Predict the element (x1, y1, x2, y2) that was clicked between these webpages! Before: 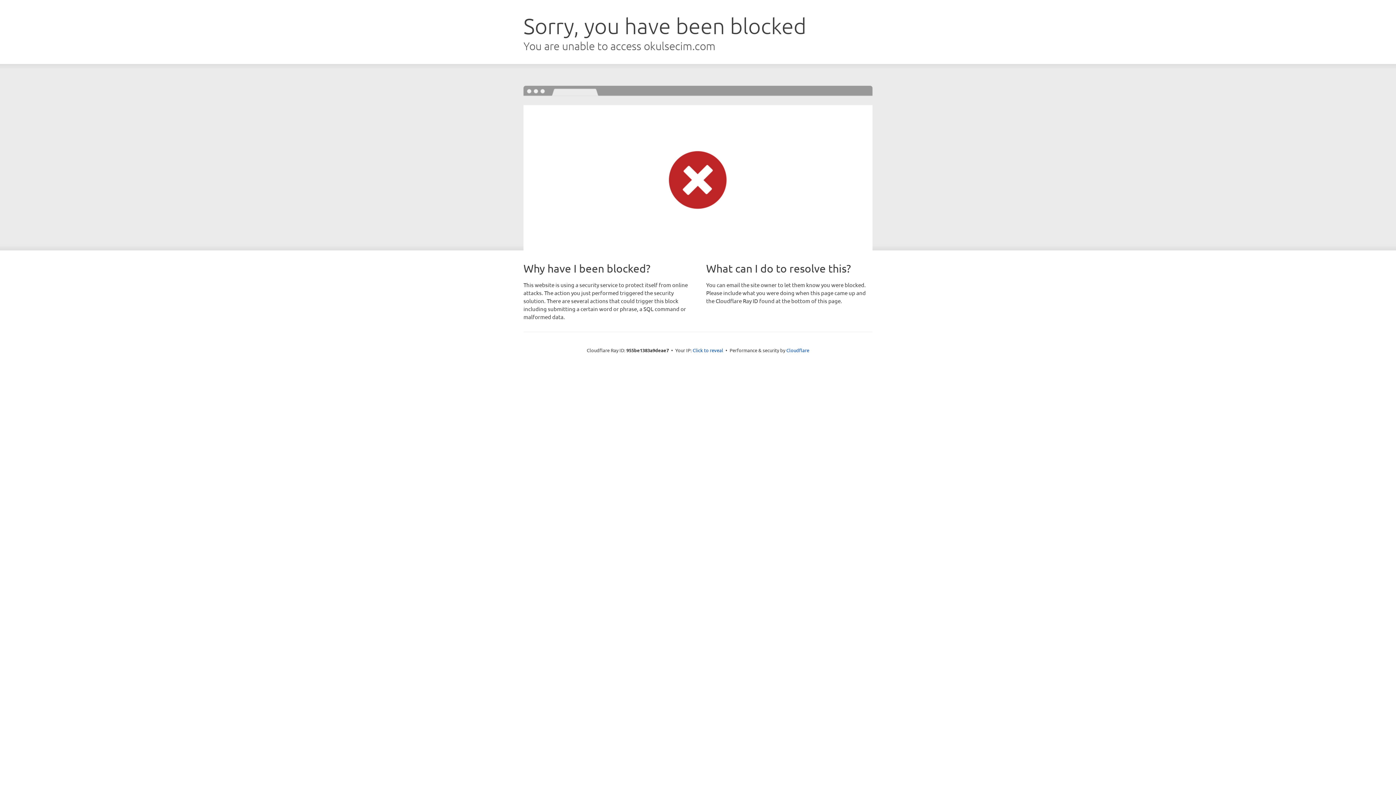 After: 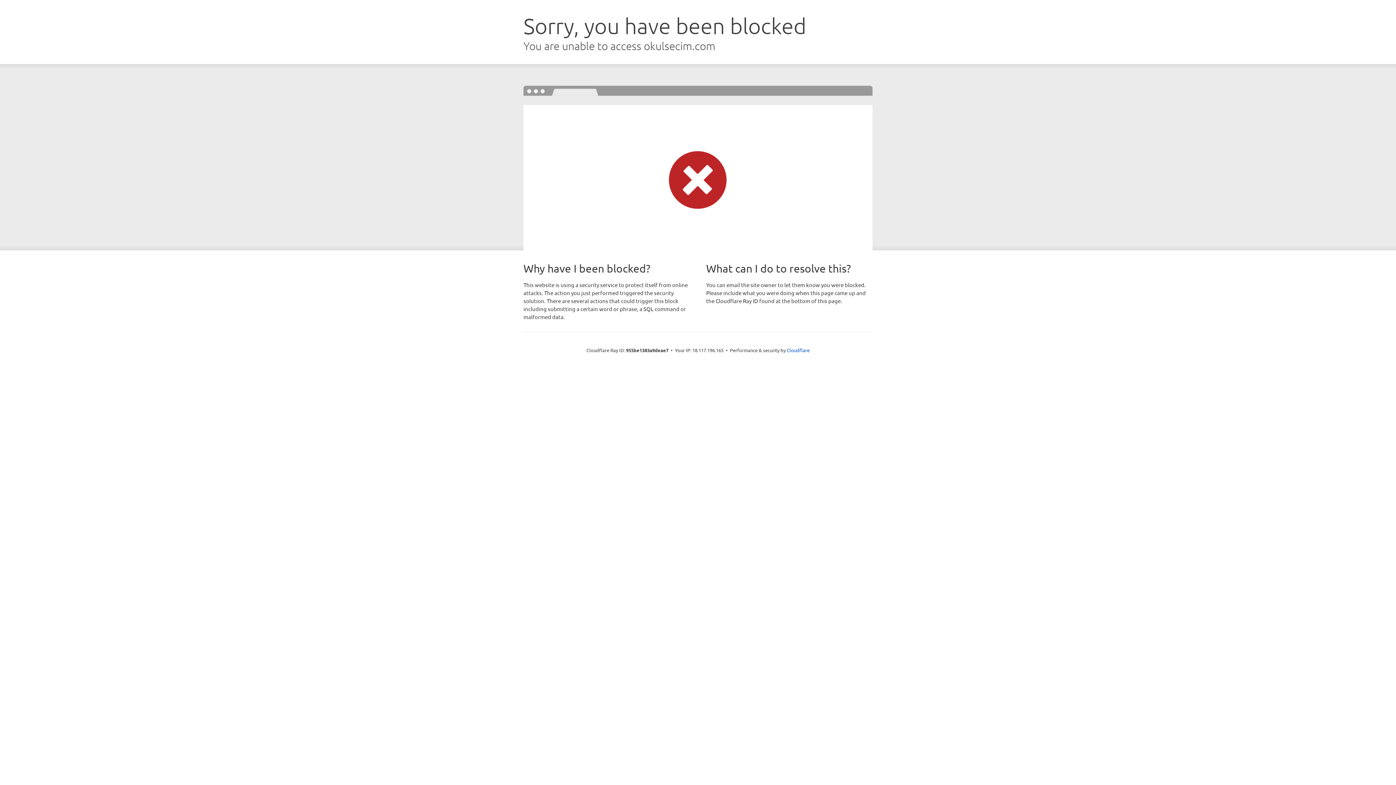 Action: label: Click to reveal bbox: (692, 346, 723, 353)